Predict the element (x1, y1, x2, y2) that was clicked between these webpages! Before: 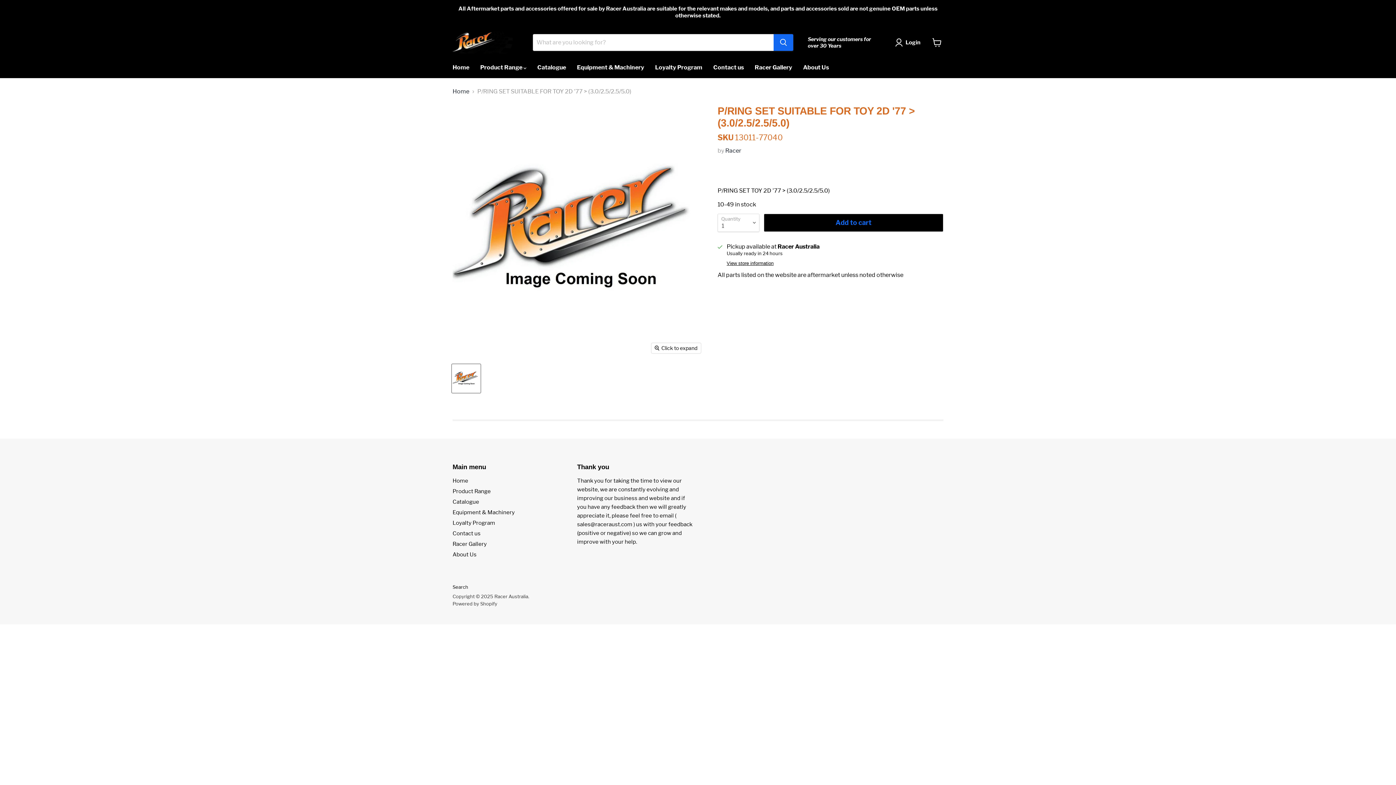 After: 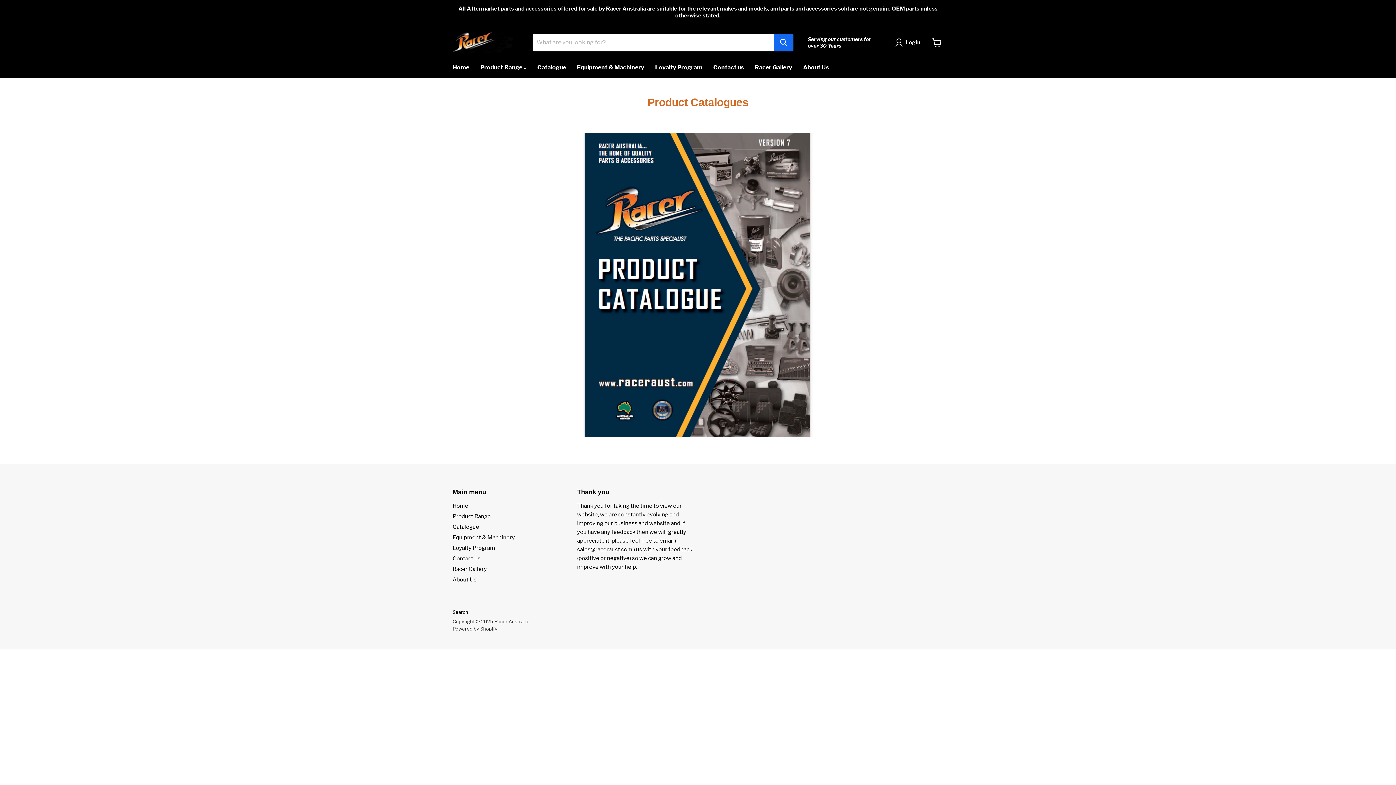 Action: label: Catalogue bbox: (452, 499, 479, 505)